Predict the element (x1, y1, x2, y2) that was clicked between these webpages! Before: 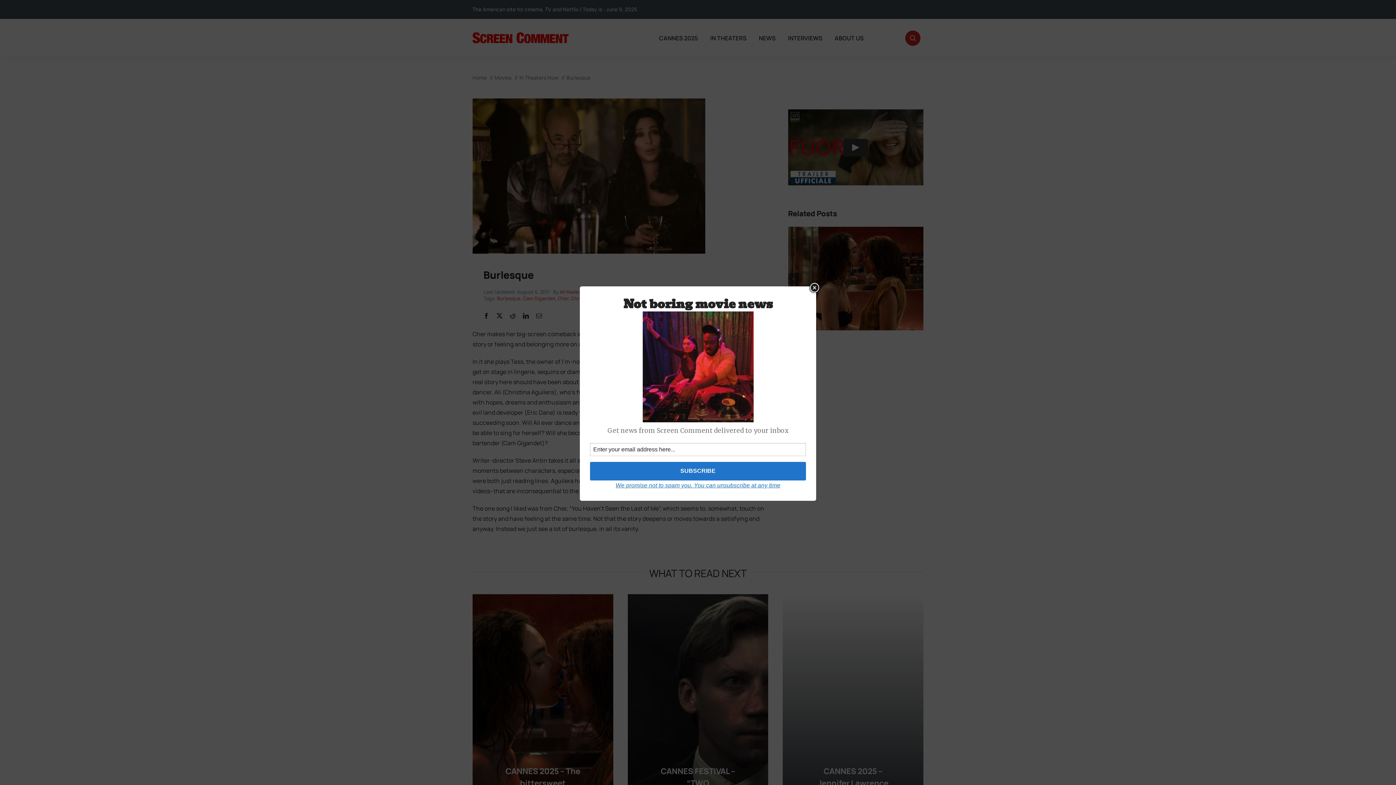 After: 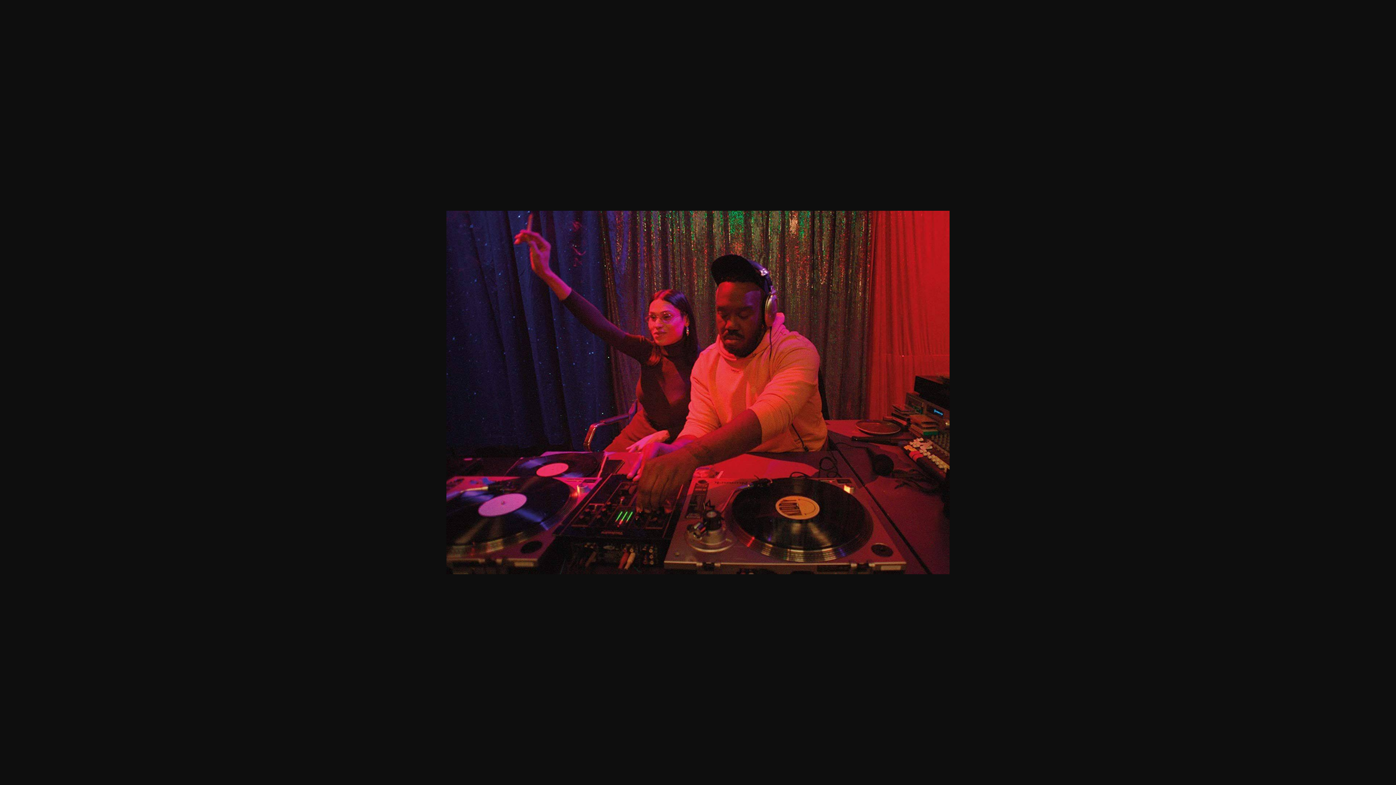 Action: bbox: (590, 311, 806, 422)